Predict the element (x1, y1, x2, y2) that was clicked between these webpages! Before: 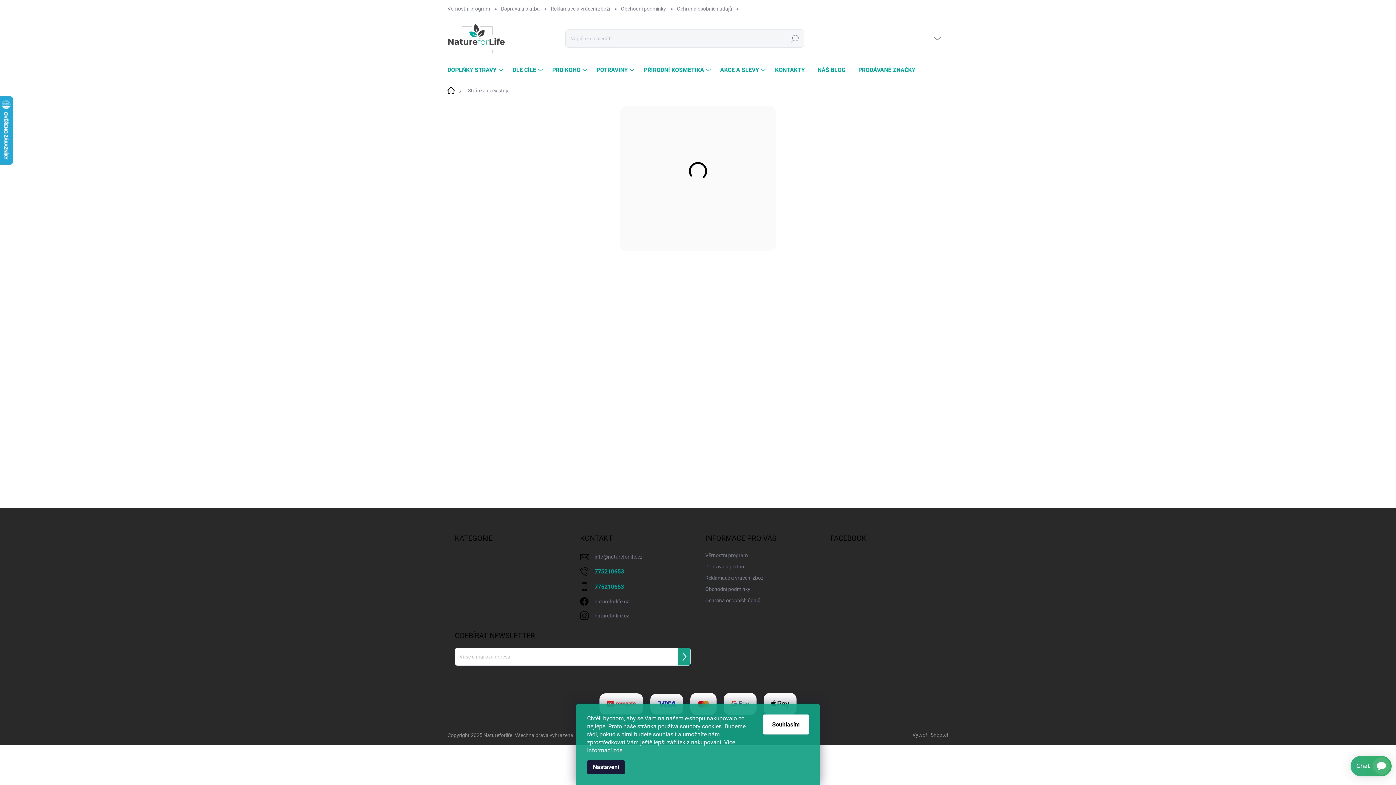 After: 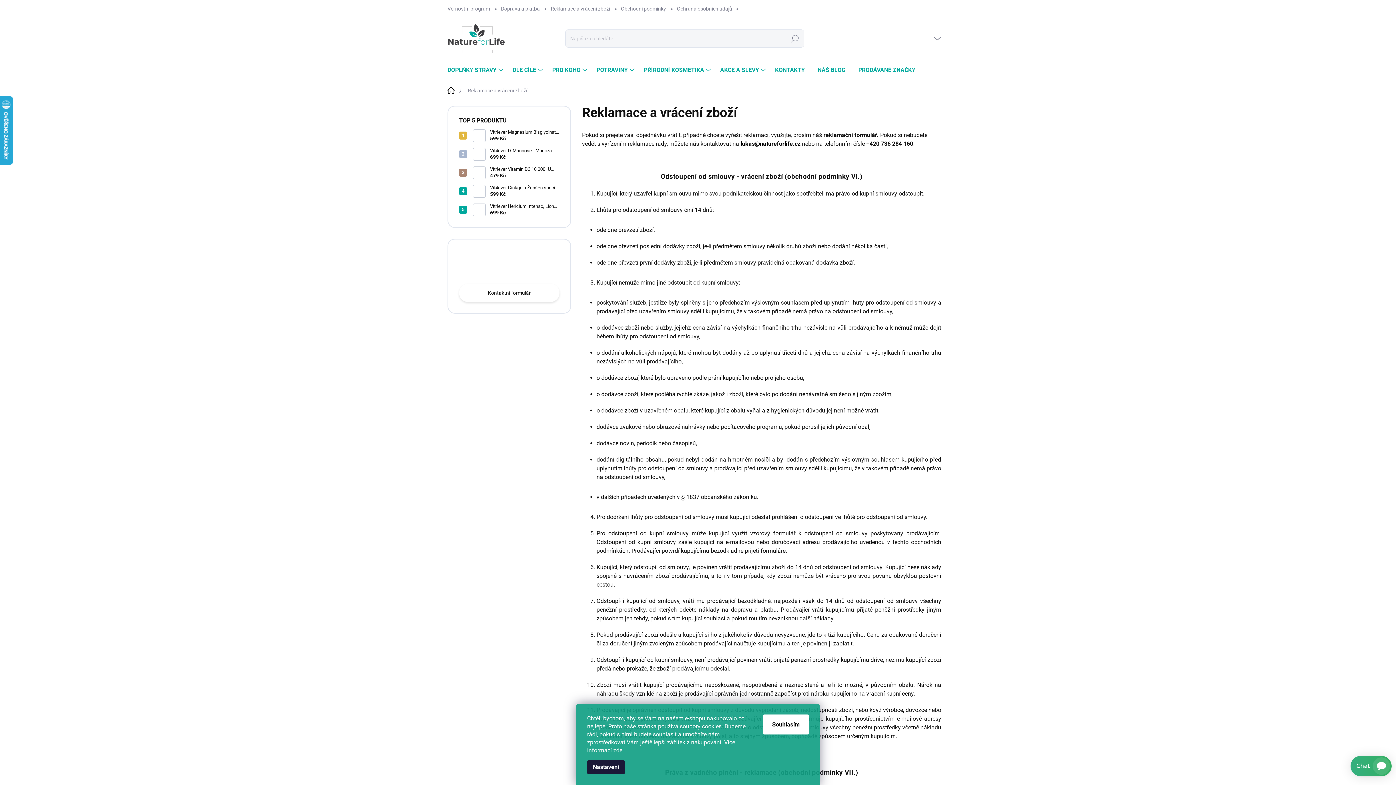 Action: label: Reklamace a vrácení zboží bbox: (705, 573, 764, 583)